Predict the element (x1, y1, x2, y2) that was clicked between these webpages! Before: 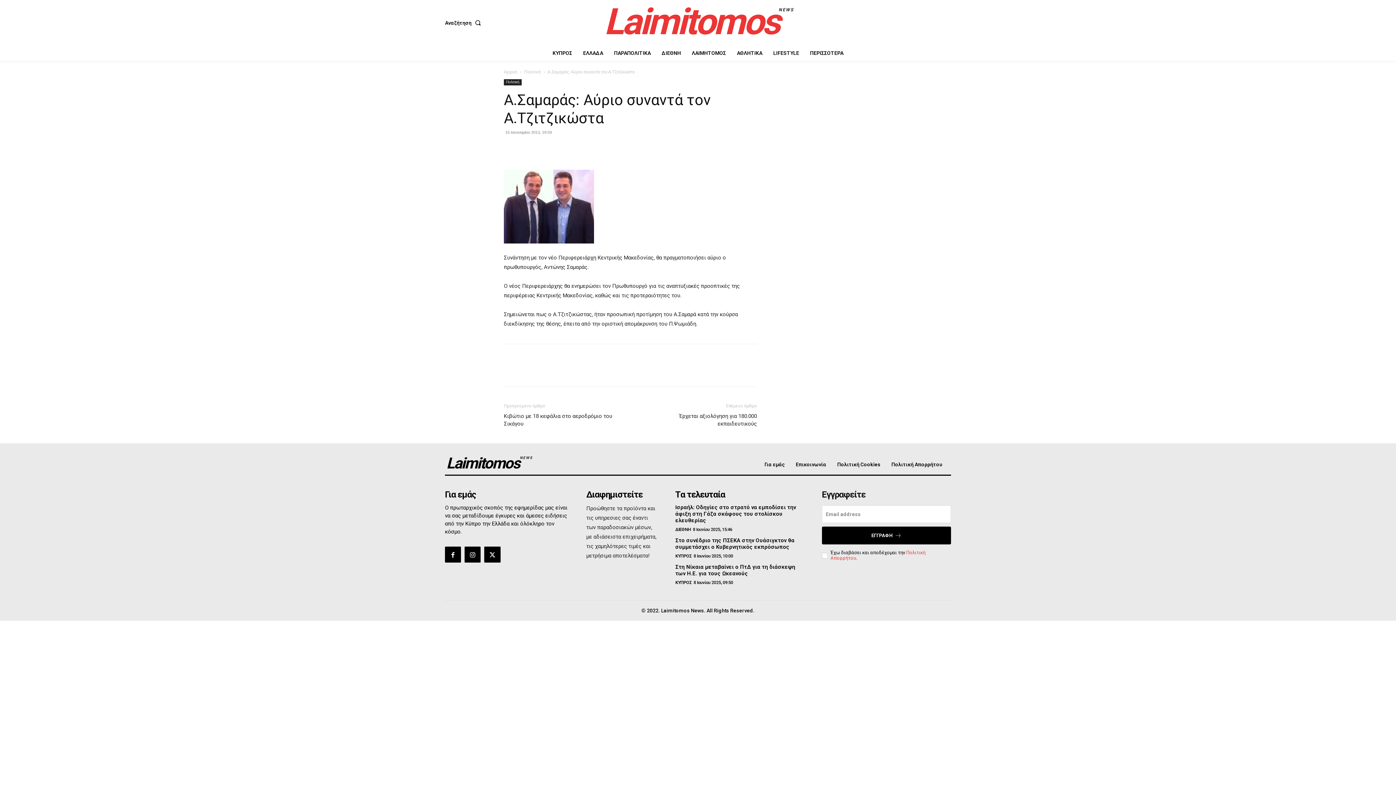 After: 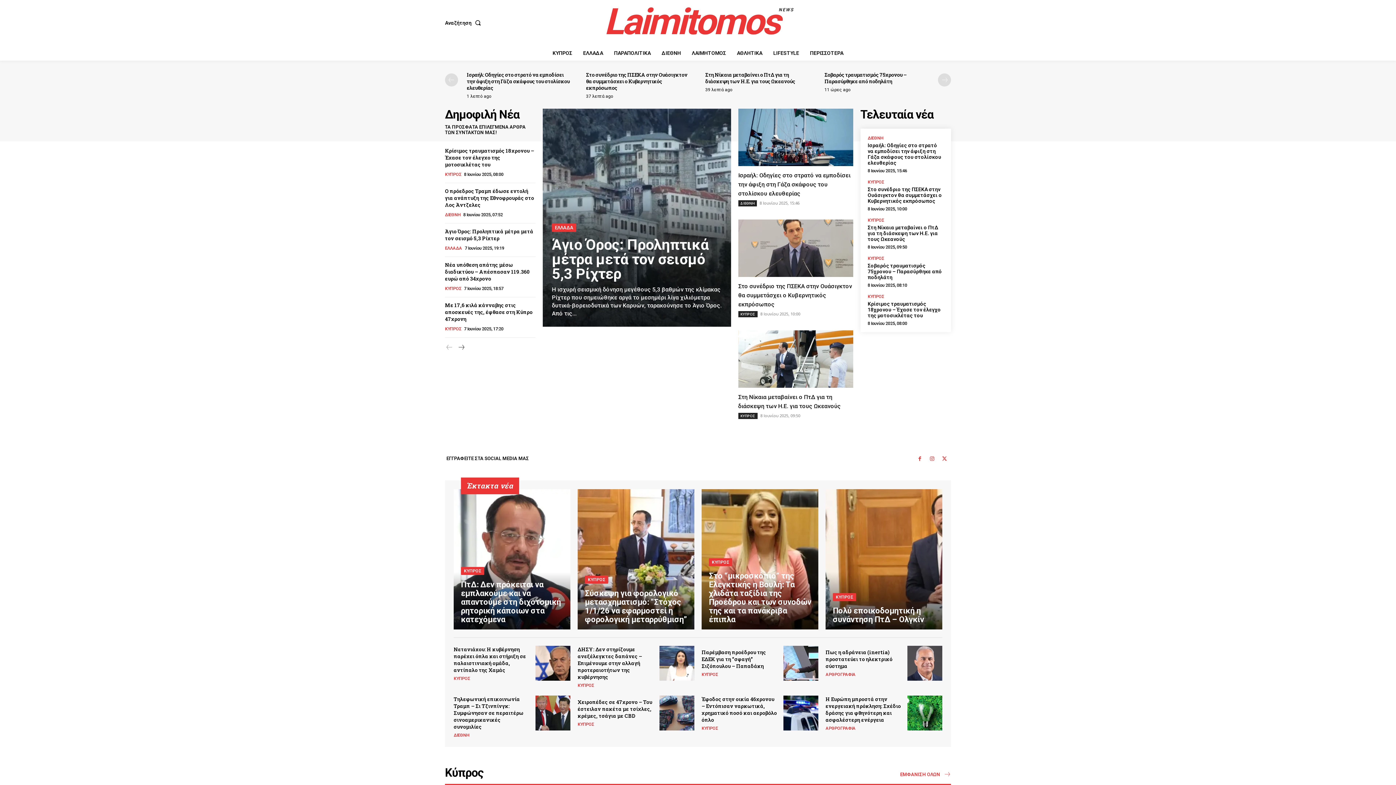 Action: label: Laimitomos
NEWS bbox: (446, 454, 562, 472)